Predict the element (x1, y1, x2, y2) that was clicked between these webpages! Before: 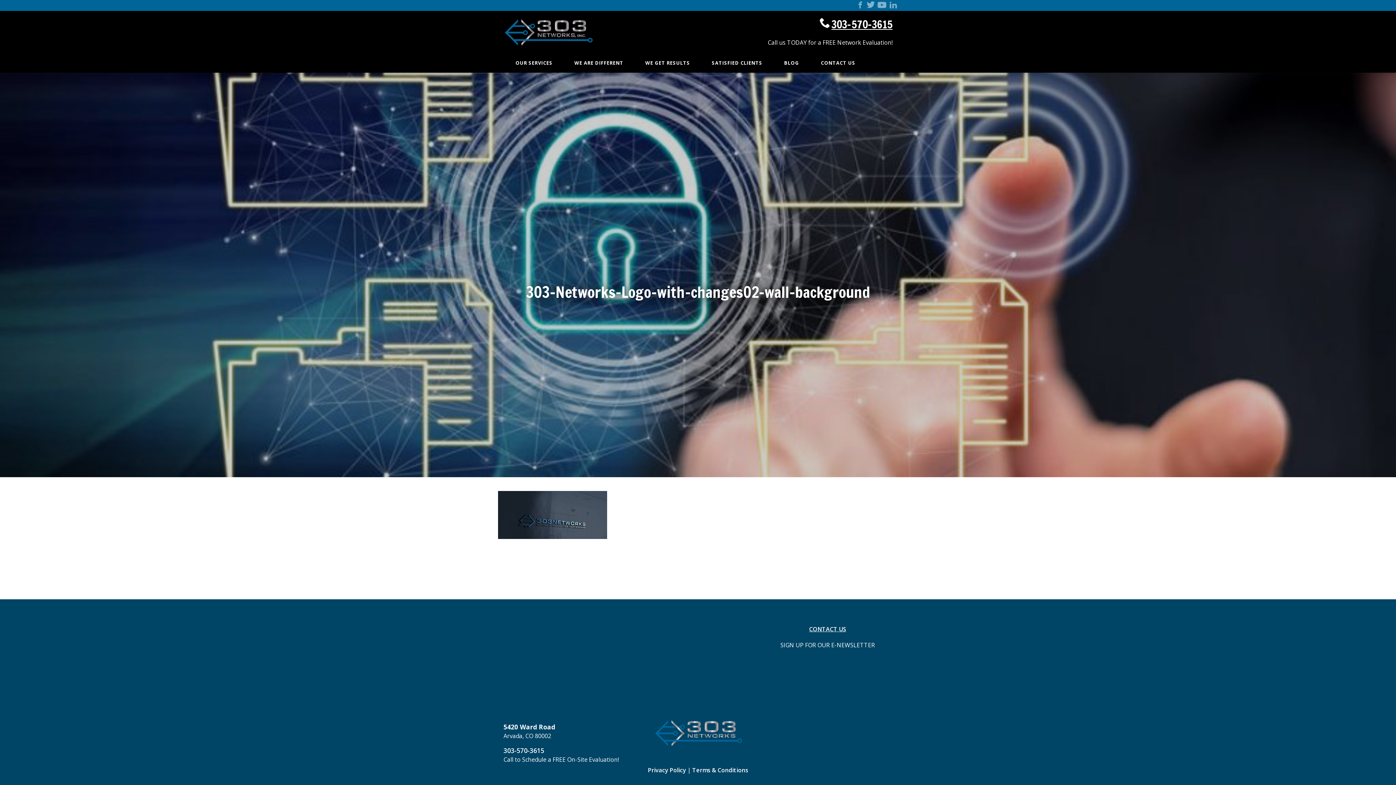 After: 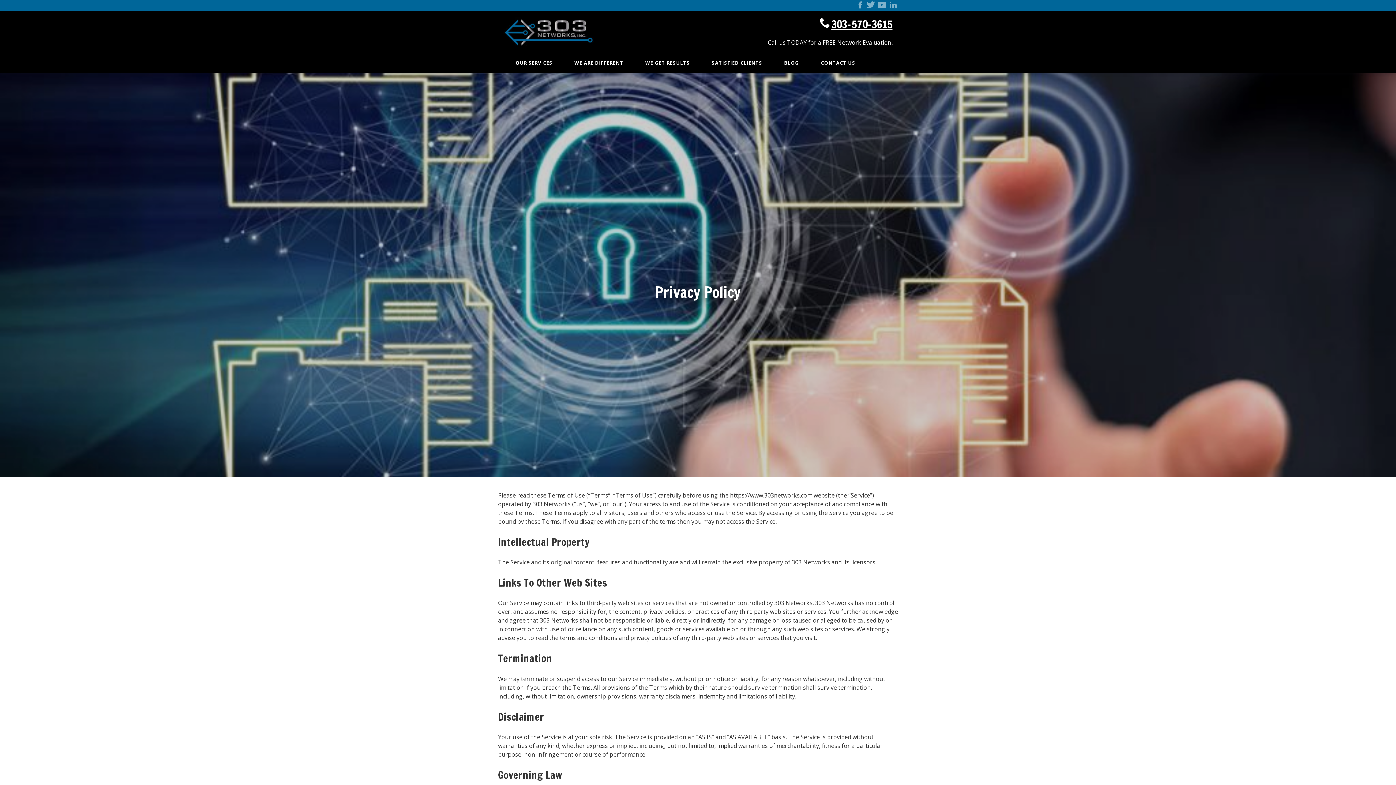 Action: bbox: (648, 766, 686, 774) label: Privacy Policy